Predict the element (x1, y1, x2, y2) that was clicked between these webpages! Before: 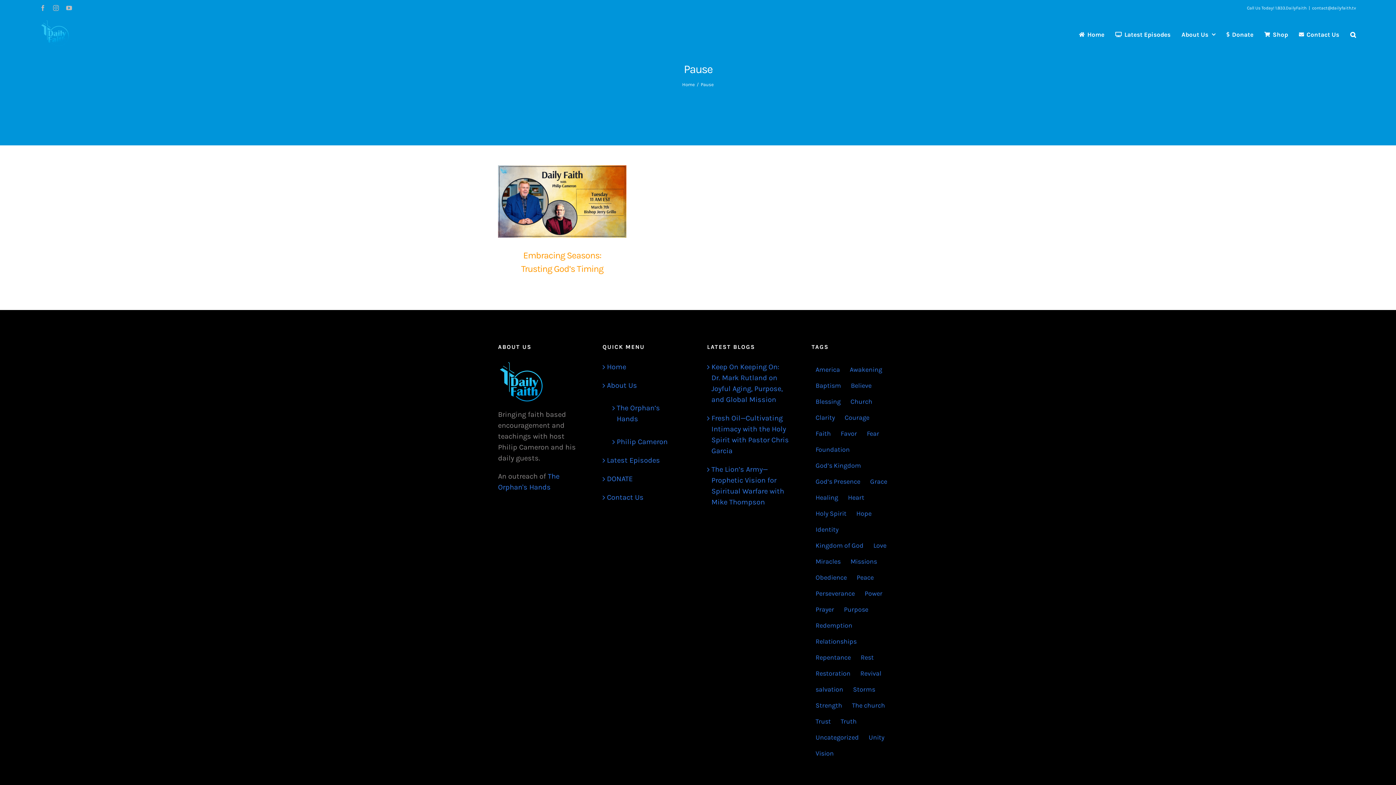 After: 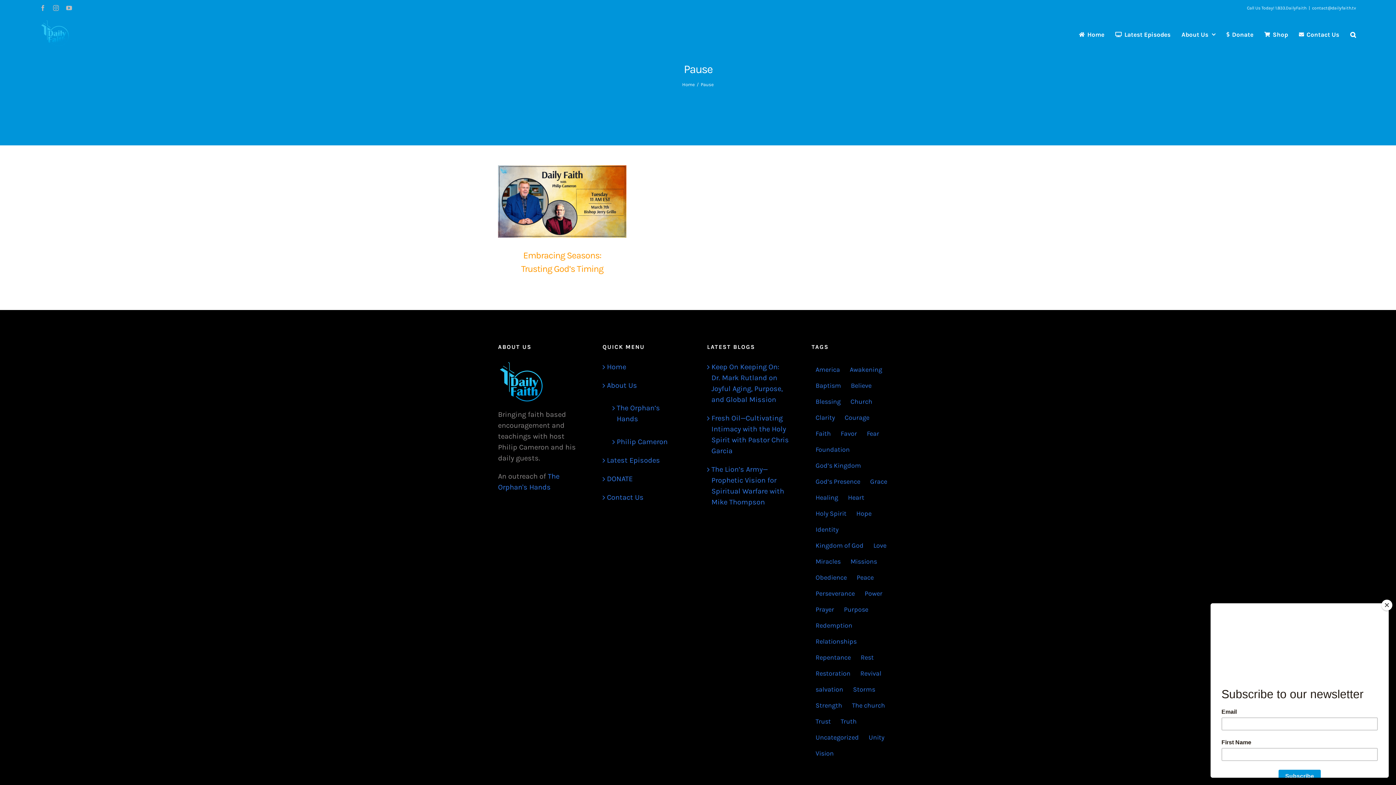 Action: bbox: (1312, 5, 1356, 10) label: contact@dailyfaith.tv